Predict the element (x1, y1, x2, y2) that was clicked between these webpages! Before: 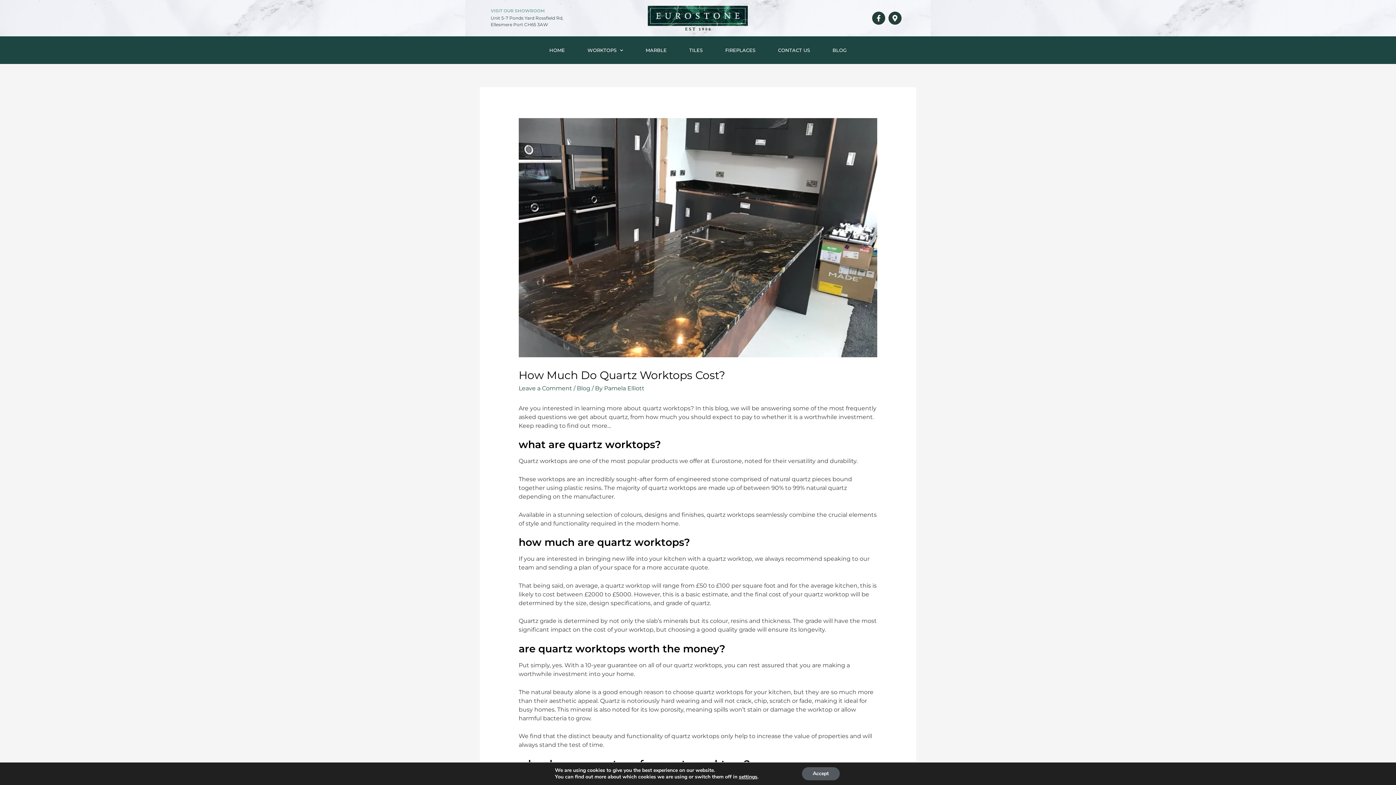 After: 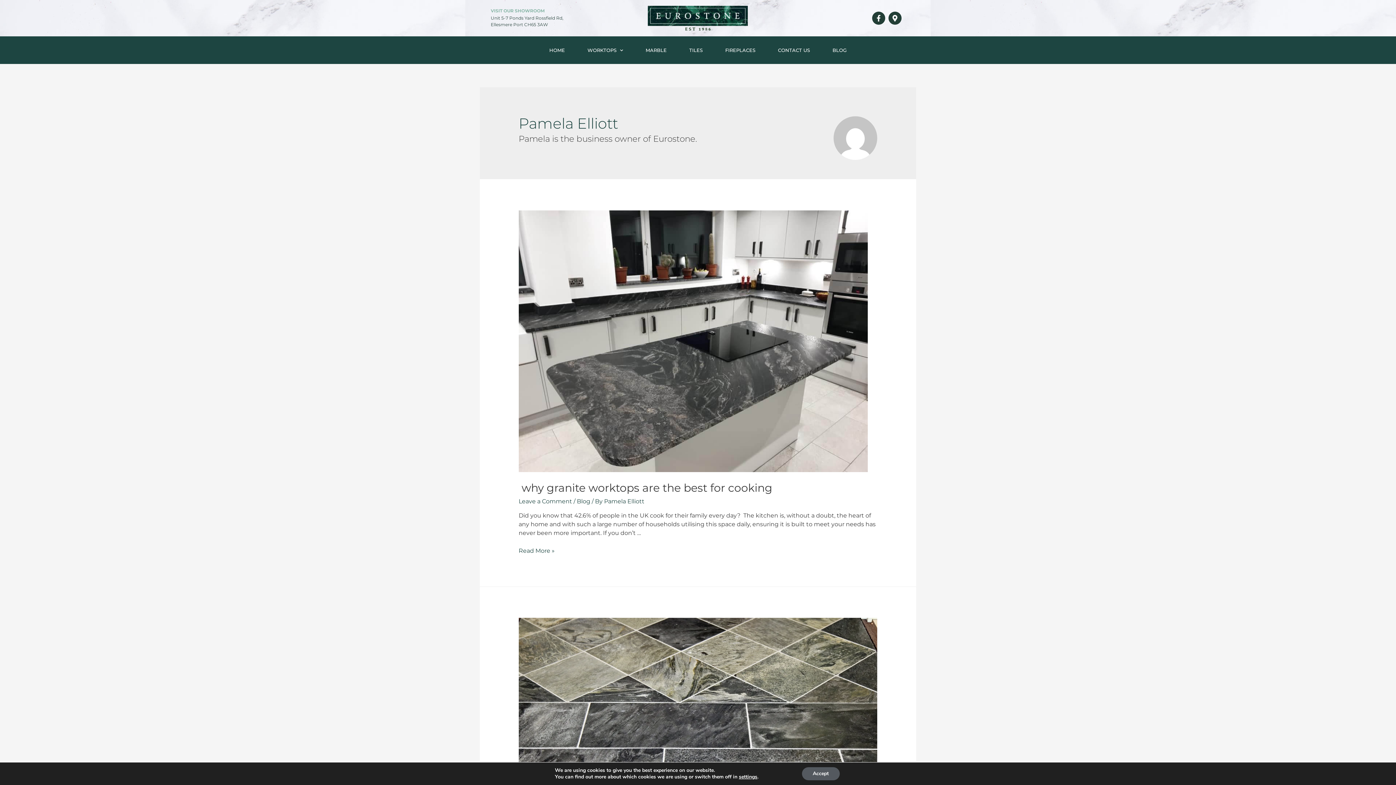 Action: label: Pamela Elliott bbox: (604, 385, 644, 391)